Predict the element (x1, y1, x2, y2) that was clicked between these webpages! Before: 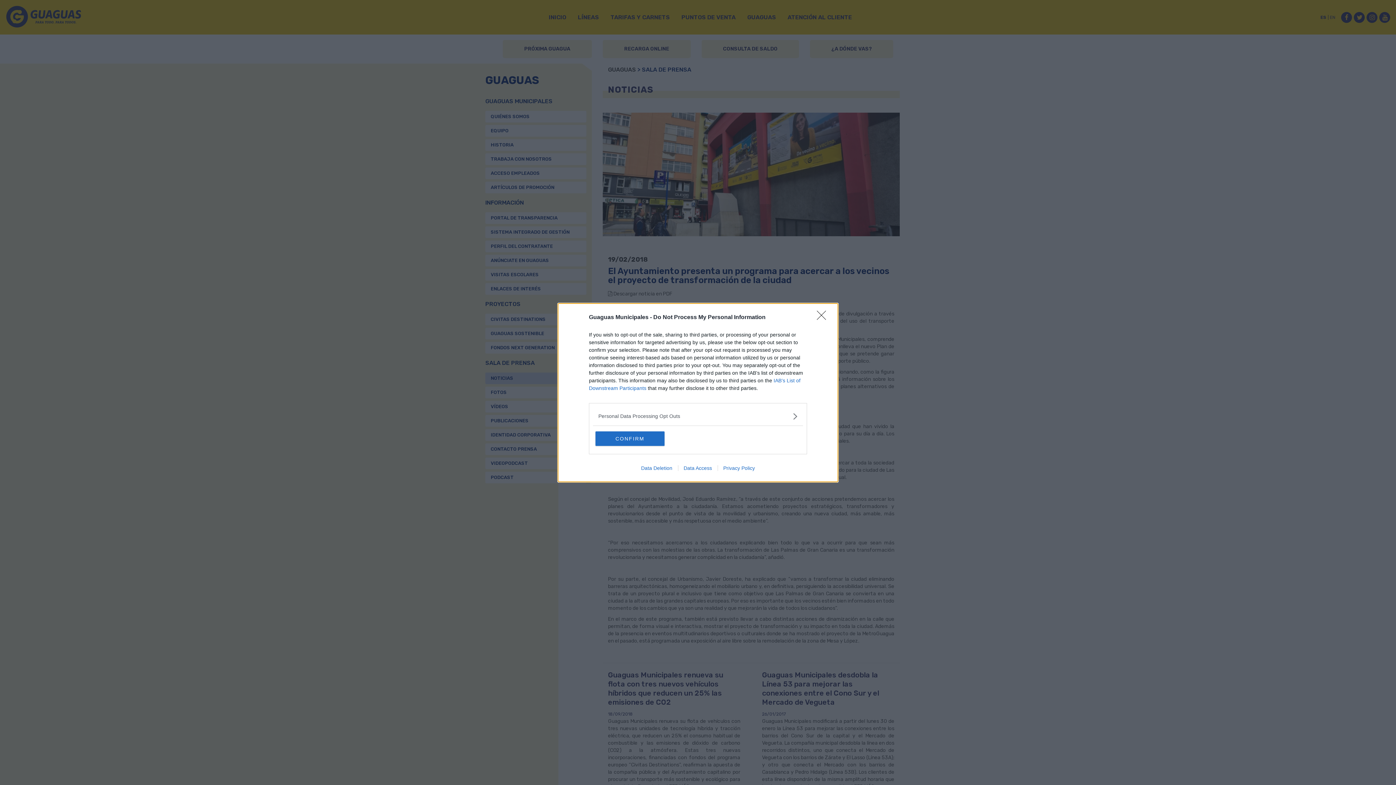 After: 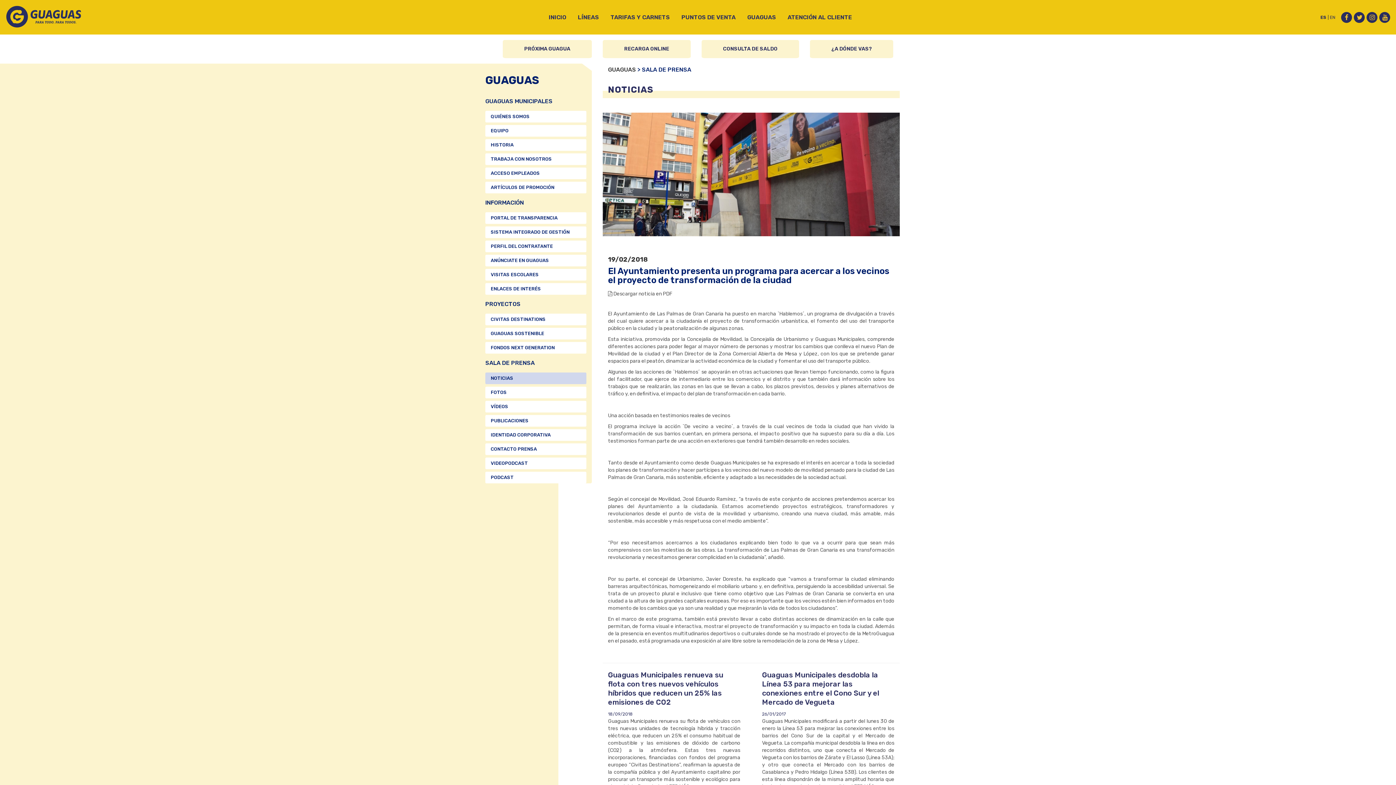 Action: bbox: (595, 431, 664, 446) label: CONFIRM